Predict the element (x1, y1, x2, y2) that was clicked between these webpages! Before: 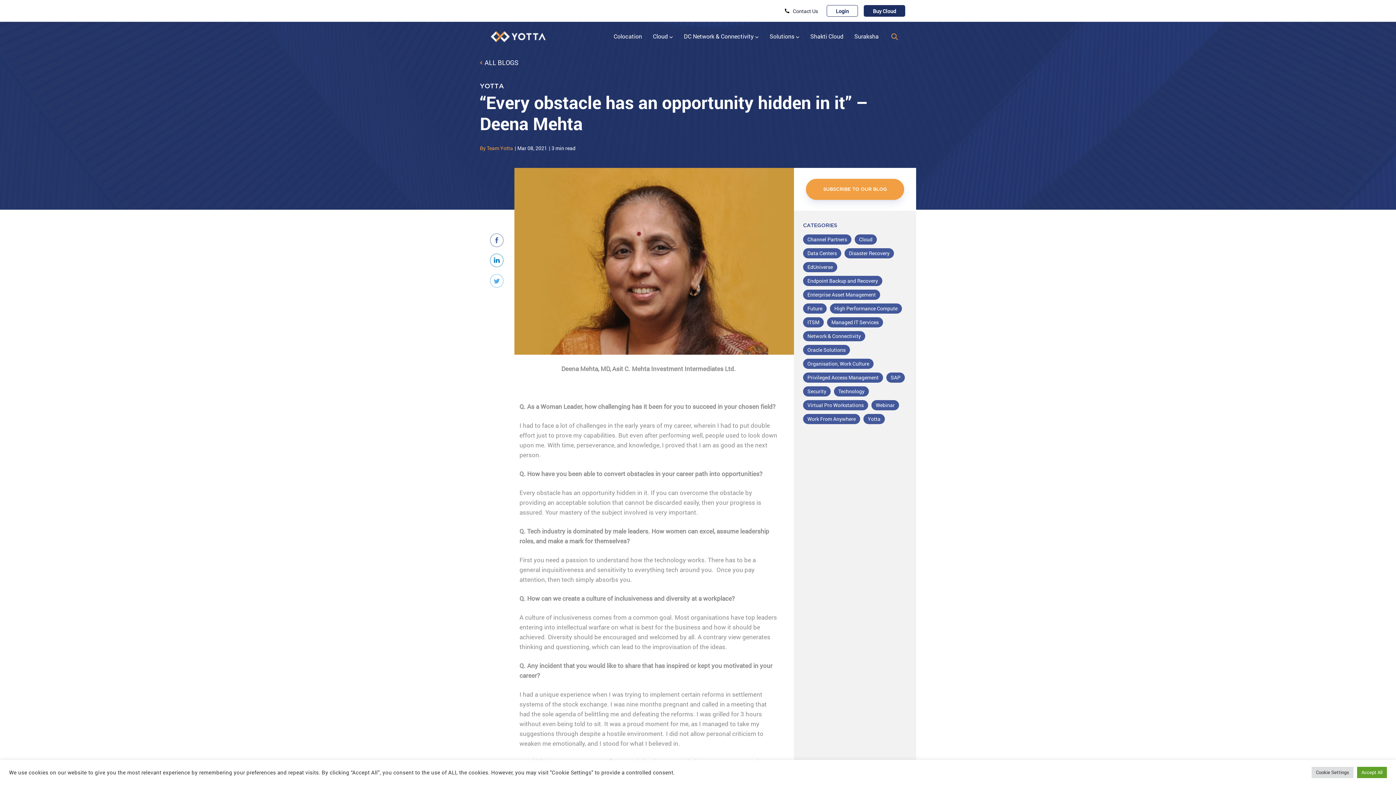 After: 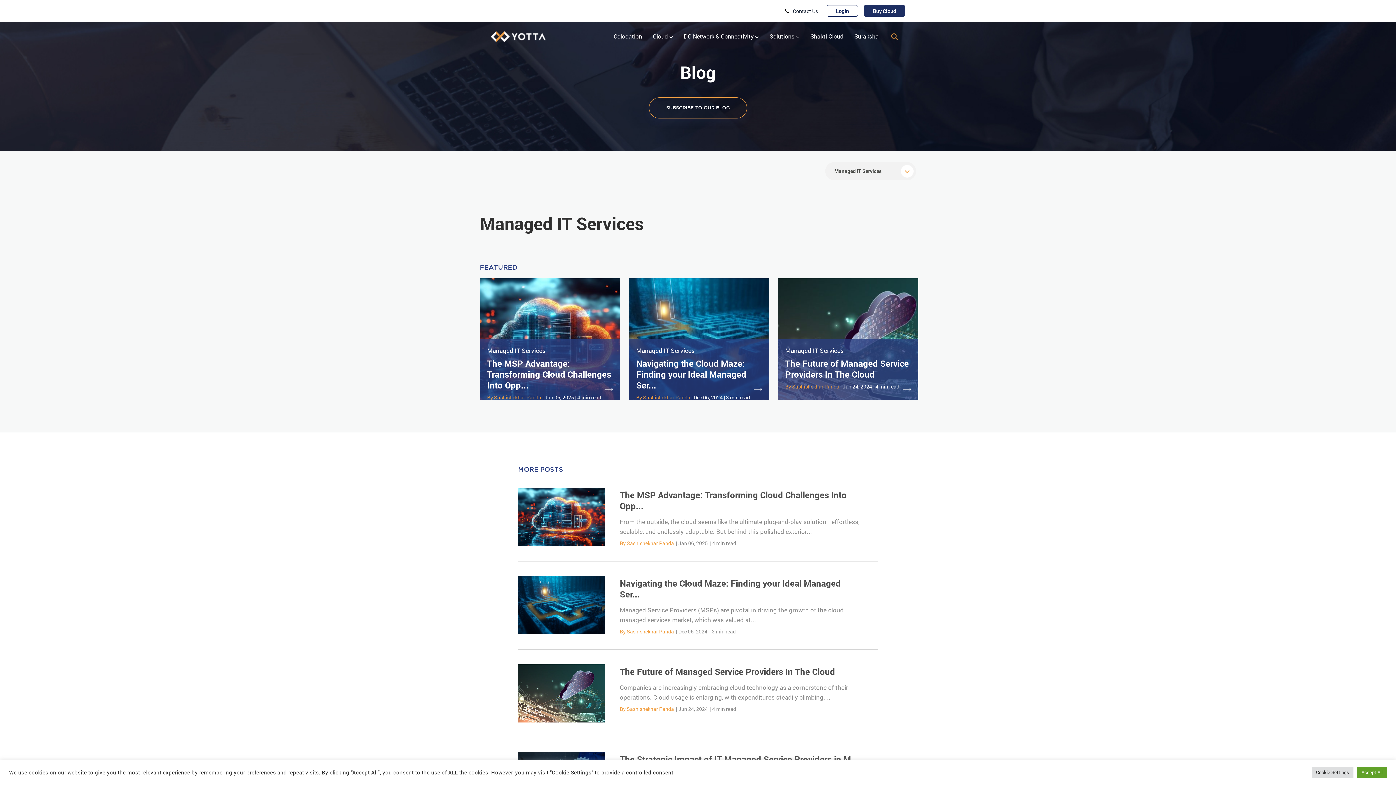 Action: label: Managed IT Services bbox: (831, 318, 878, 325)